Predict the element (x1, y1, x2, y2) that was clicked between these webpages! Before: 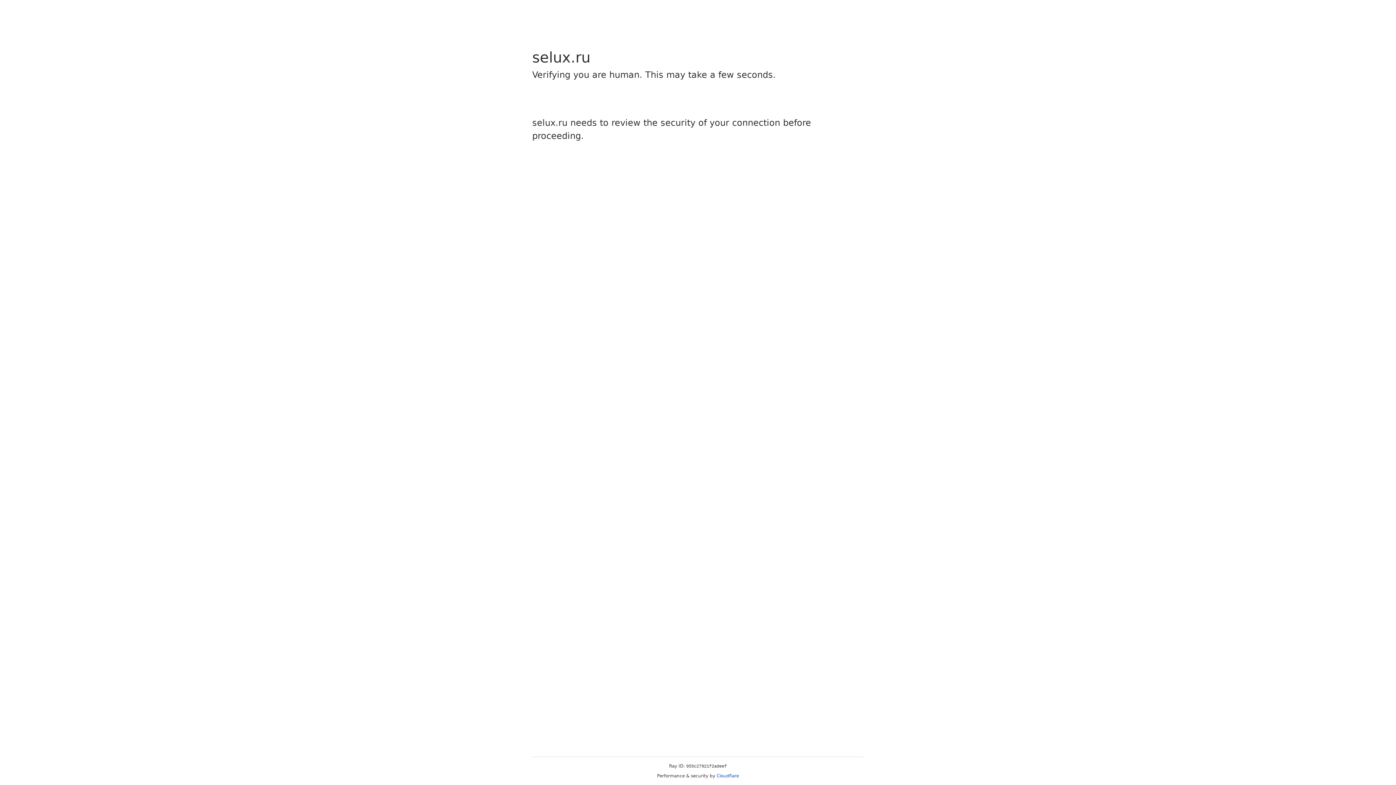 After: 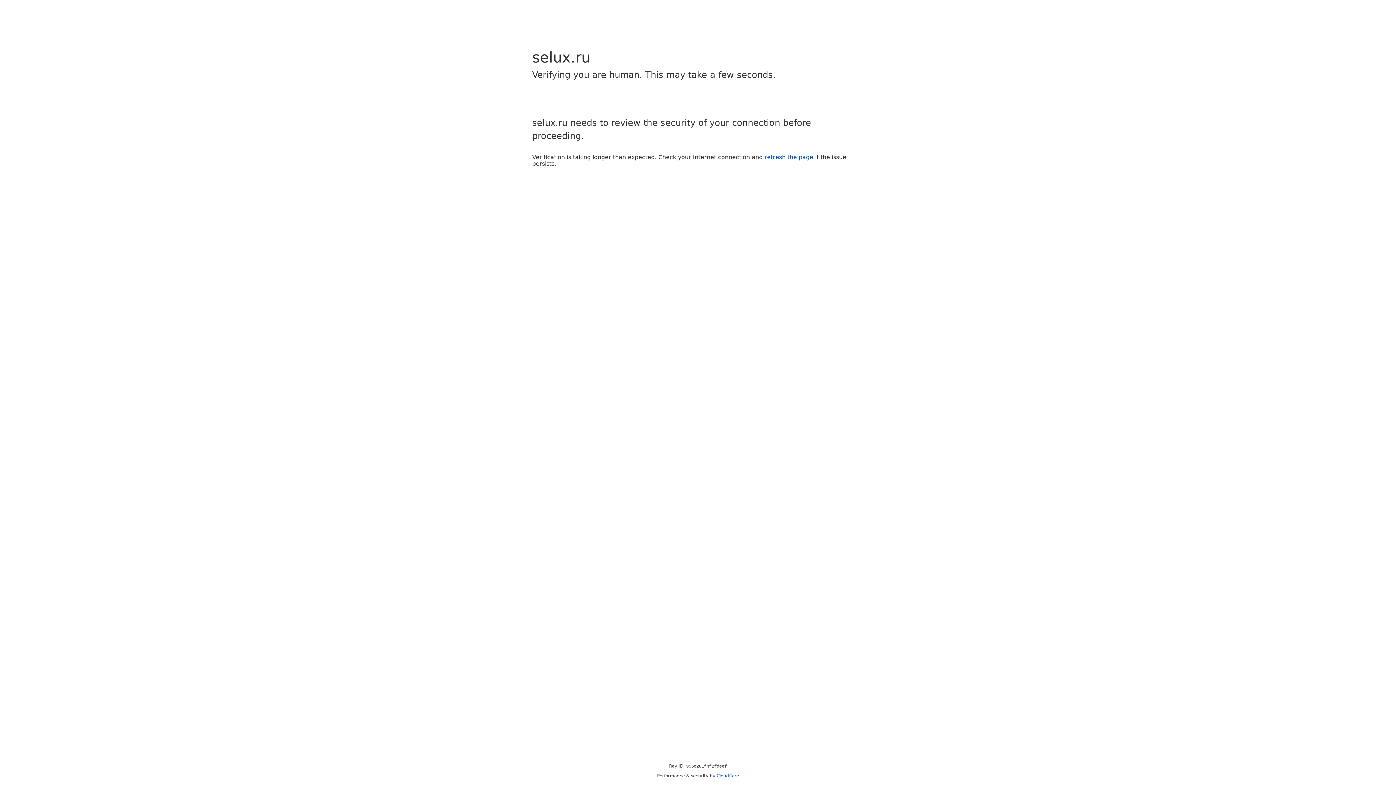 Action: label: Cloudflare bbox: (716, 773, 739, 778)